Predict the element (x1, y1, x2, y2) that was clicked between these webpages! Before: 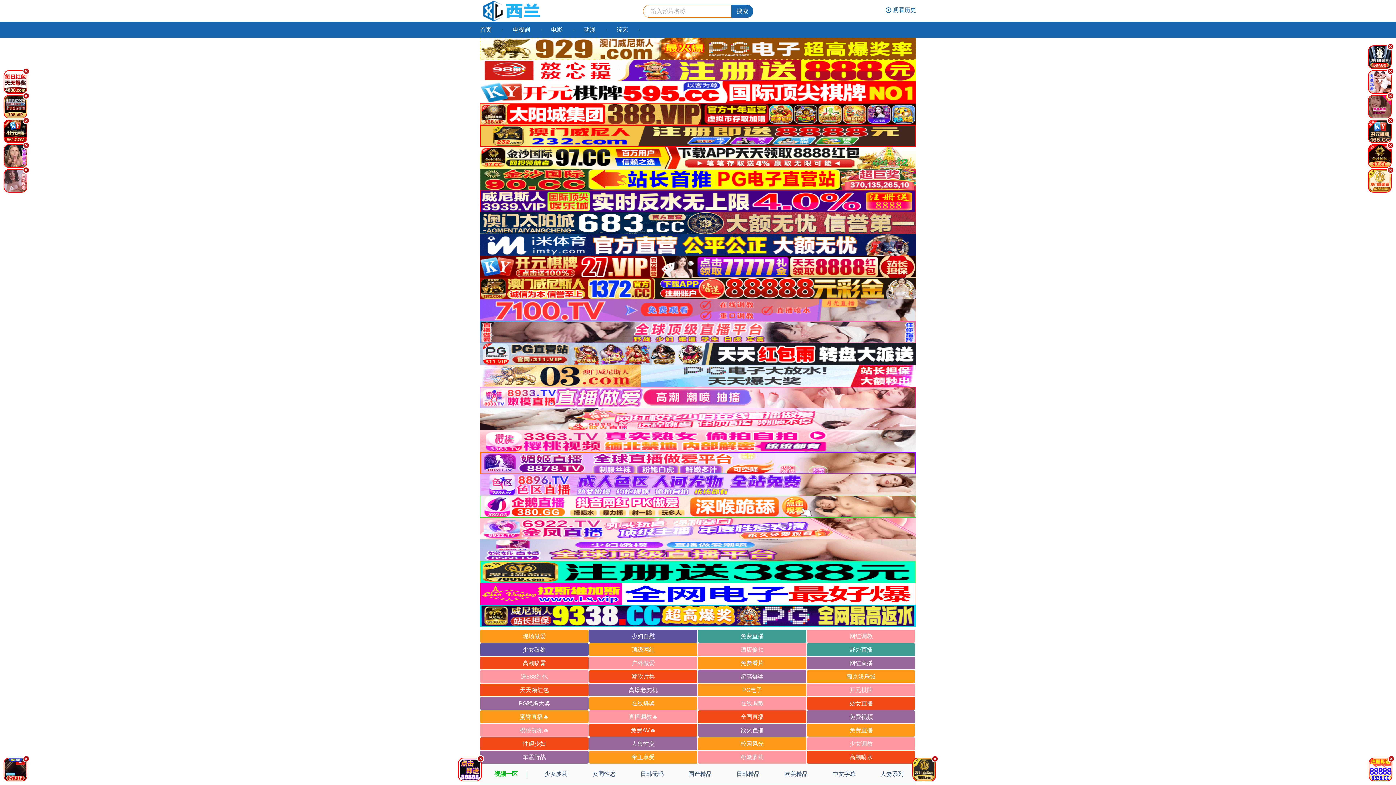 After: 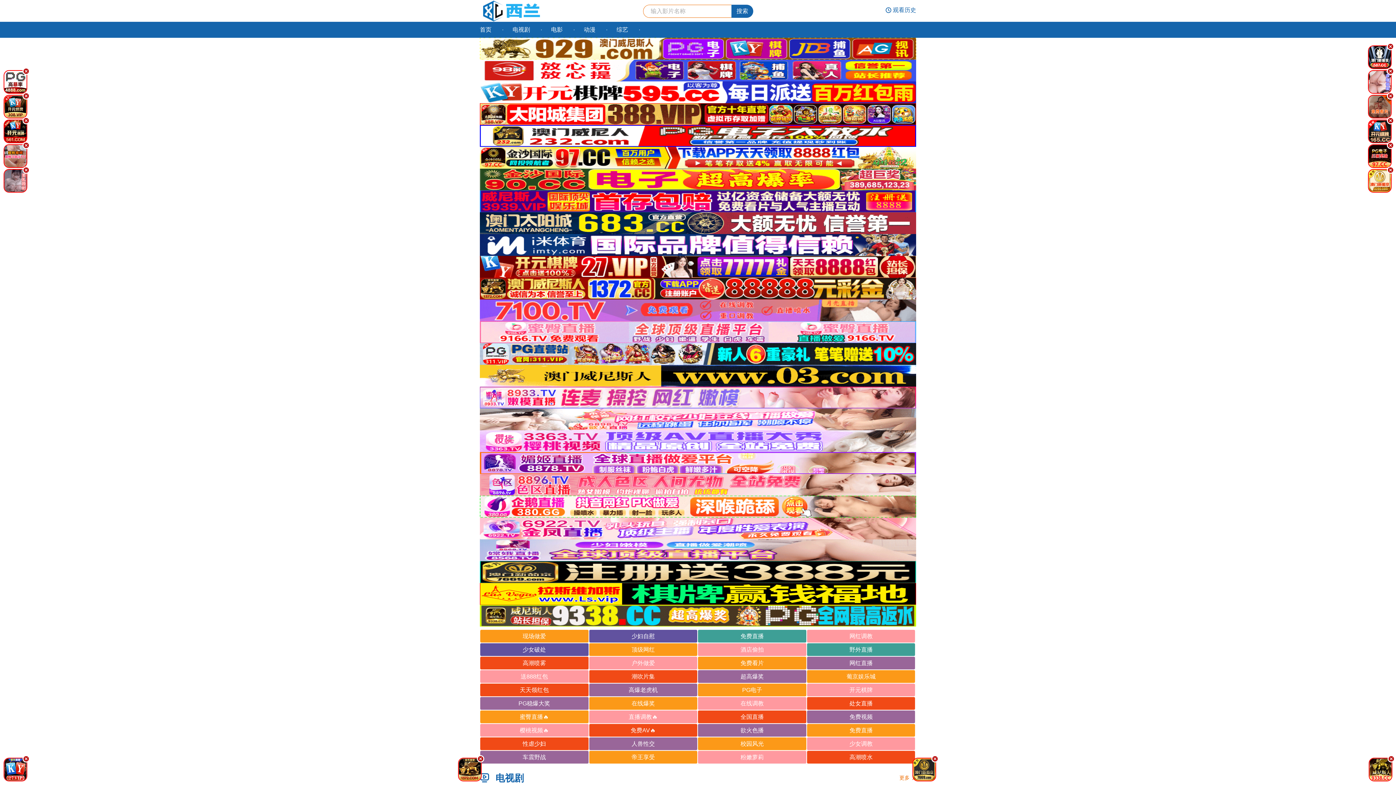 Action: bbox: (470, 21, 500, 37) label: 首页